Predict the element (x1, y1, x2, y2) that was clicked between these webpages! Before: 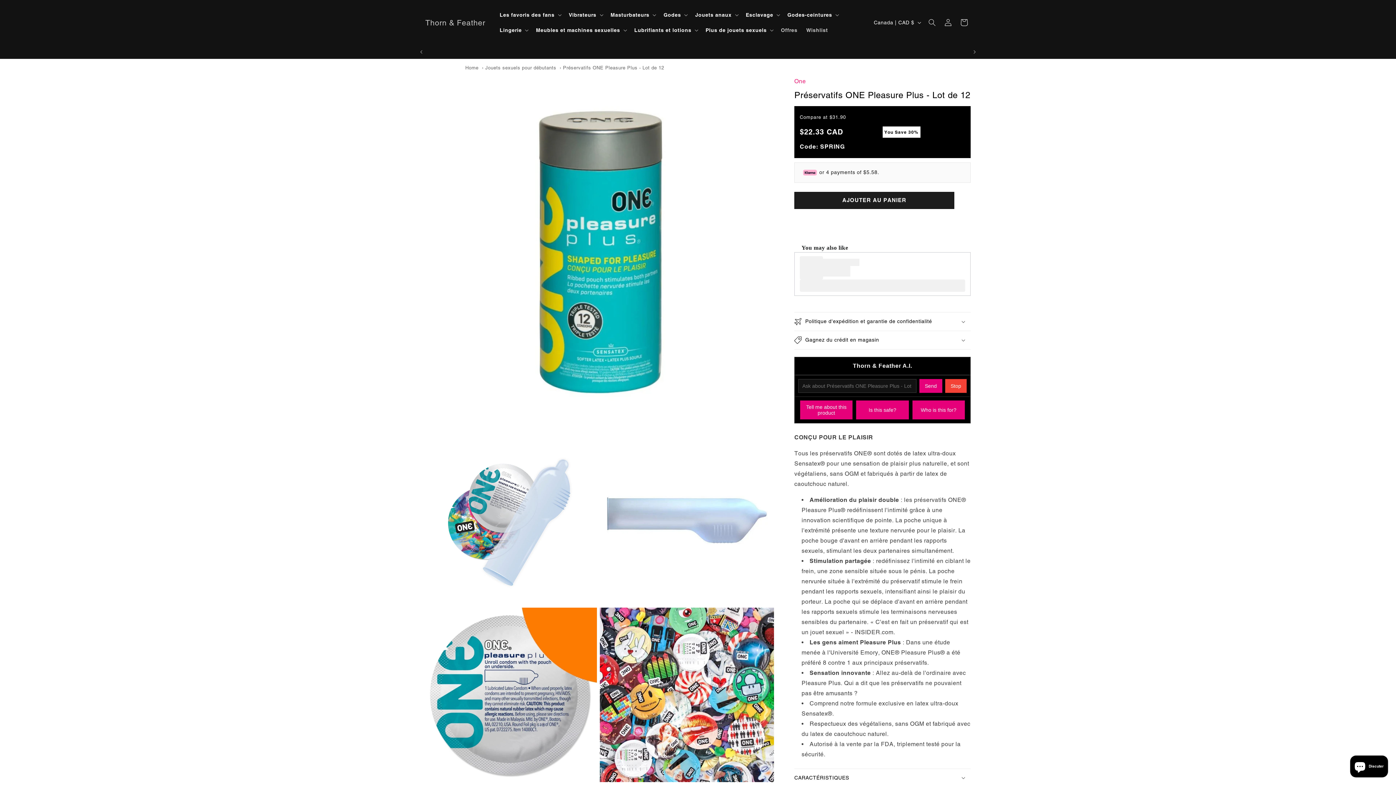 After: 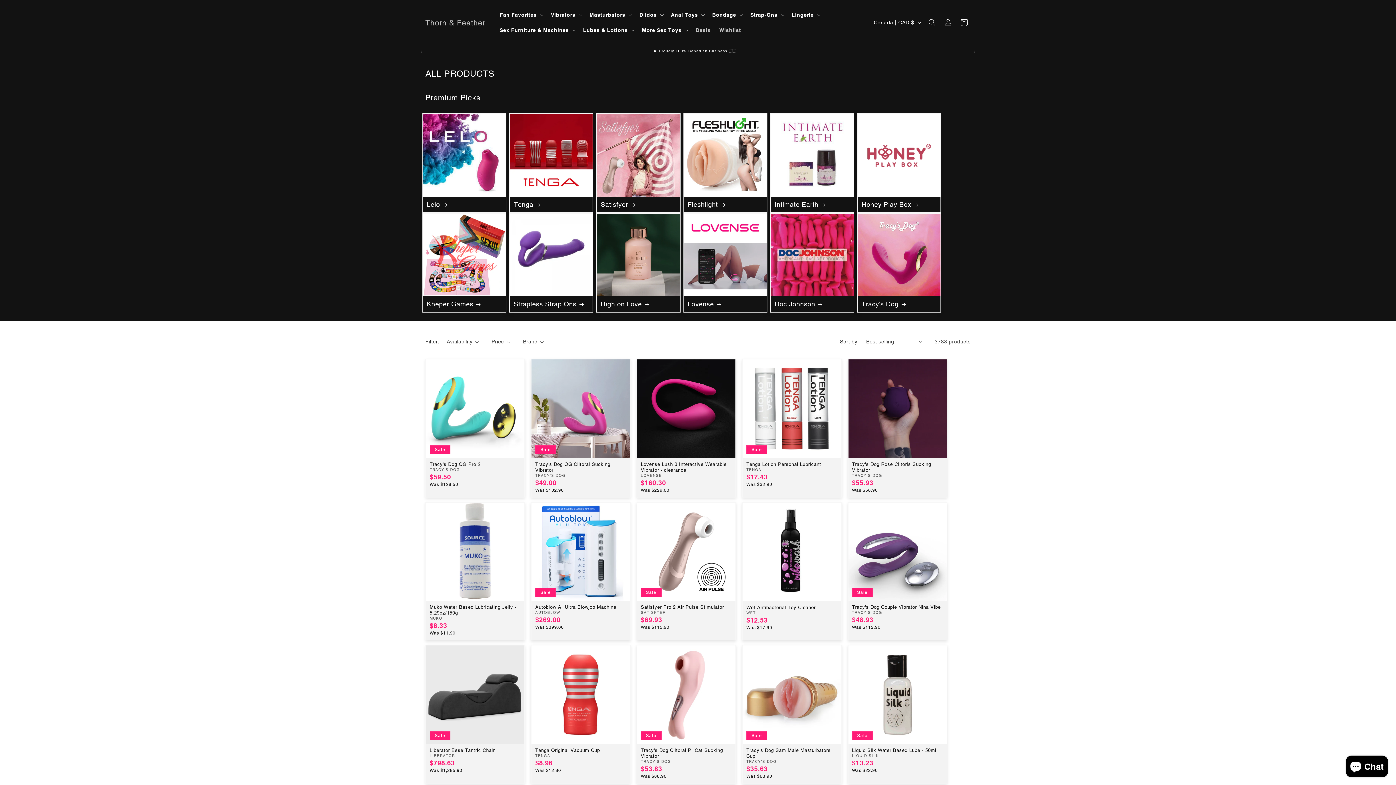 Action: label: Les favoris des fans bbox: (495, 7, 564, 22)